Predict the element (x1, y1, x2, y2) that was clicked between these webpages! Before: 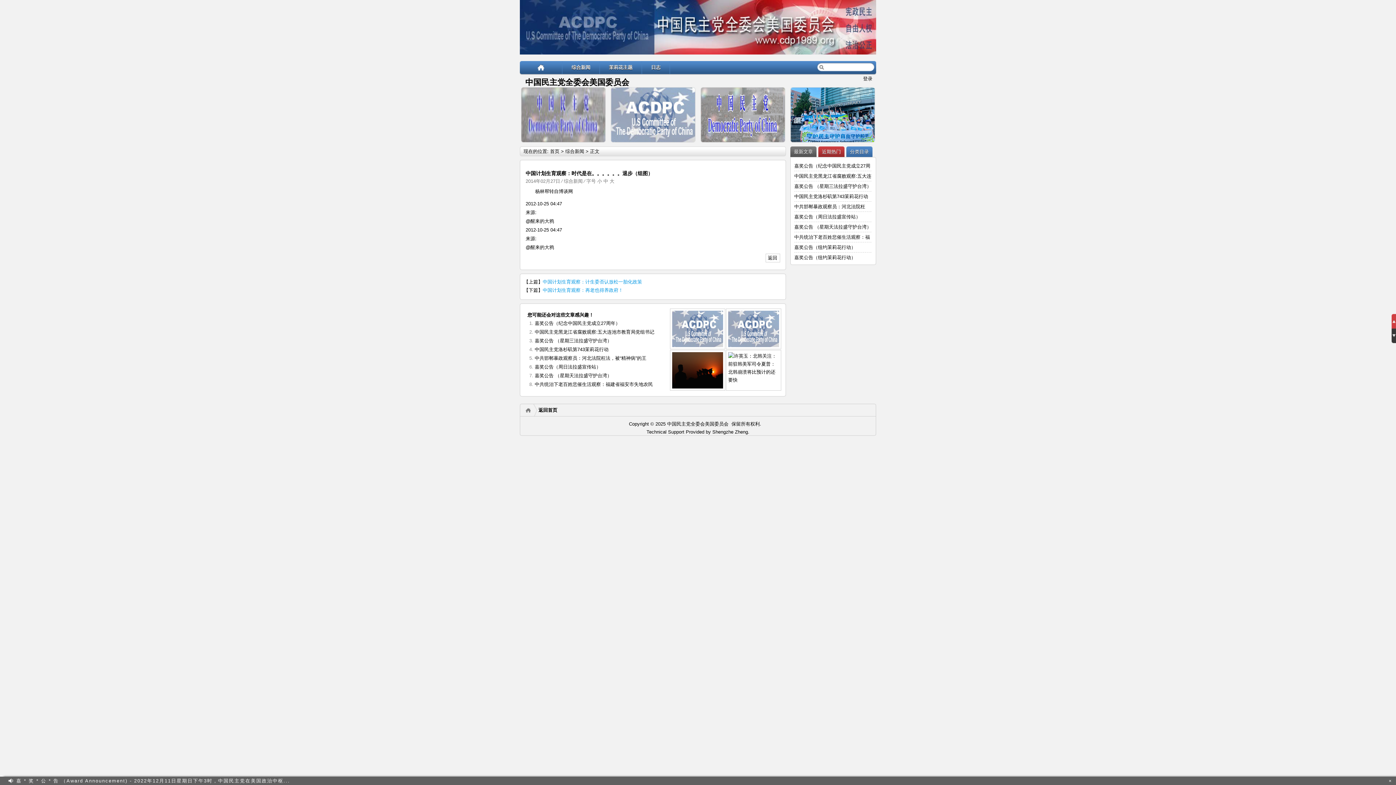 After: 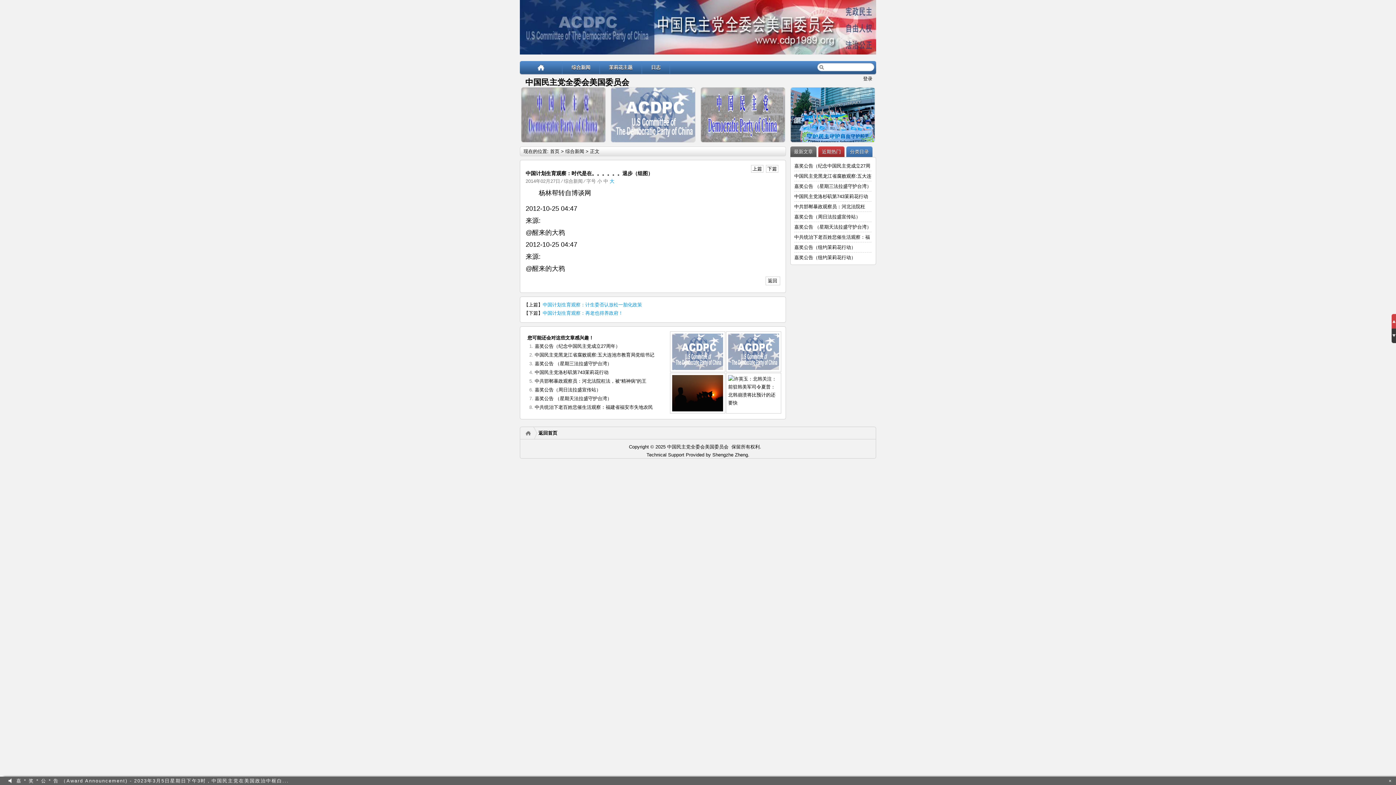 Action: label: 大 bbox: (609, 178, 614, 184)